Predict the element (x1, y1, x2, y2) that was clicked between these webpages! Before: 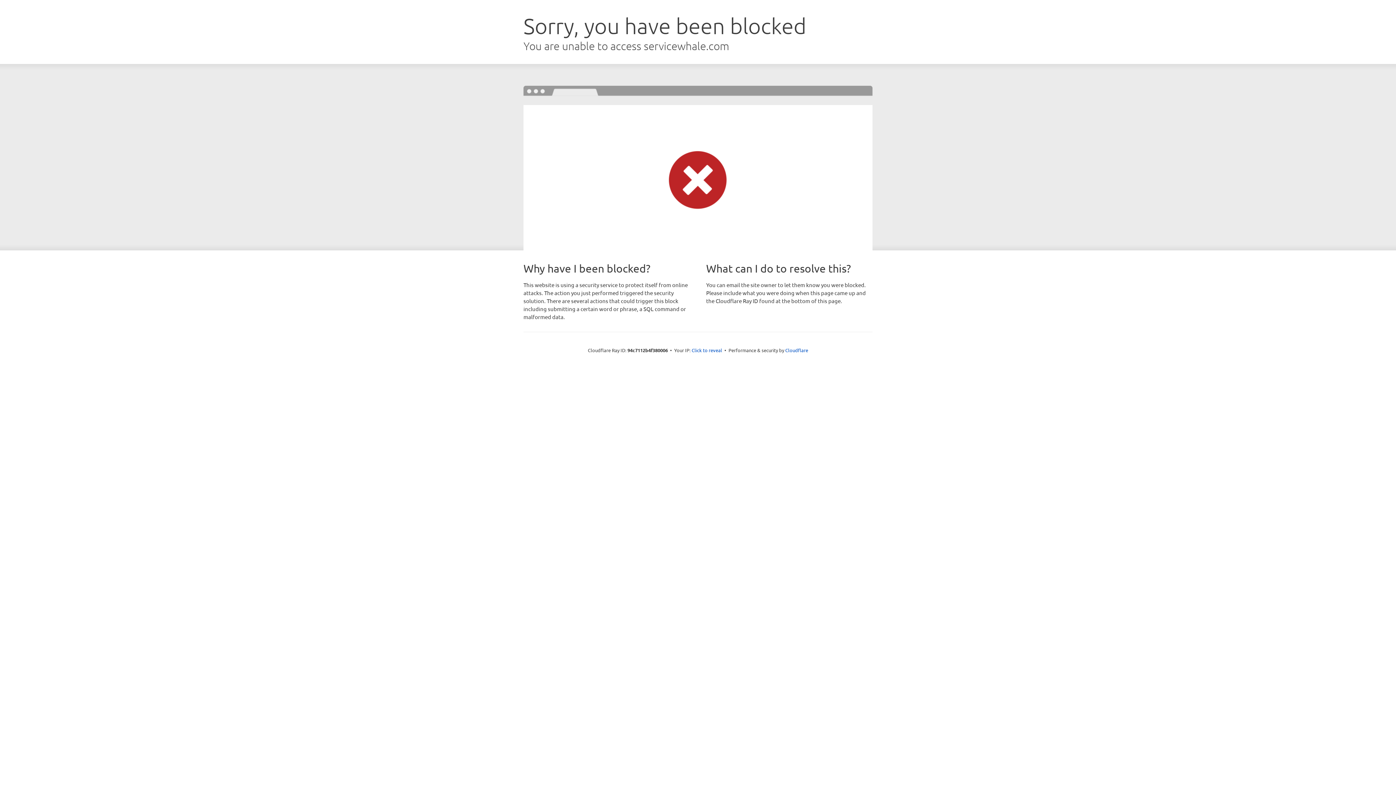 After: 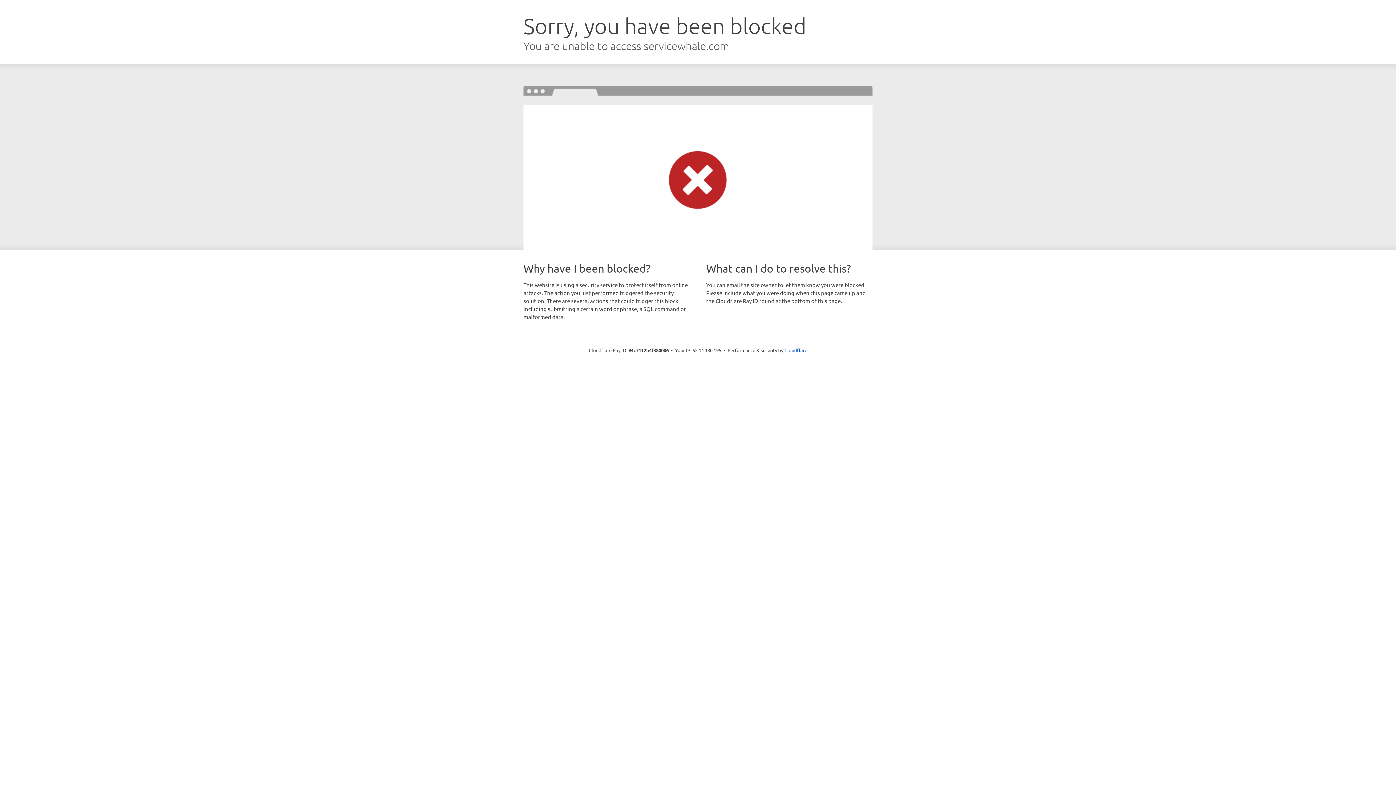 Action: label: Click to reveal bbox: (691, 346, 722, 353)